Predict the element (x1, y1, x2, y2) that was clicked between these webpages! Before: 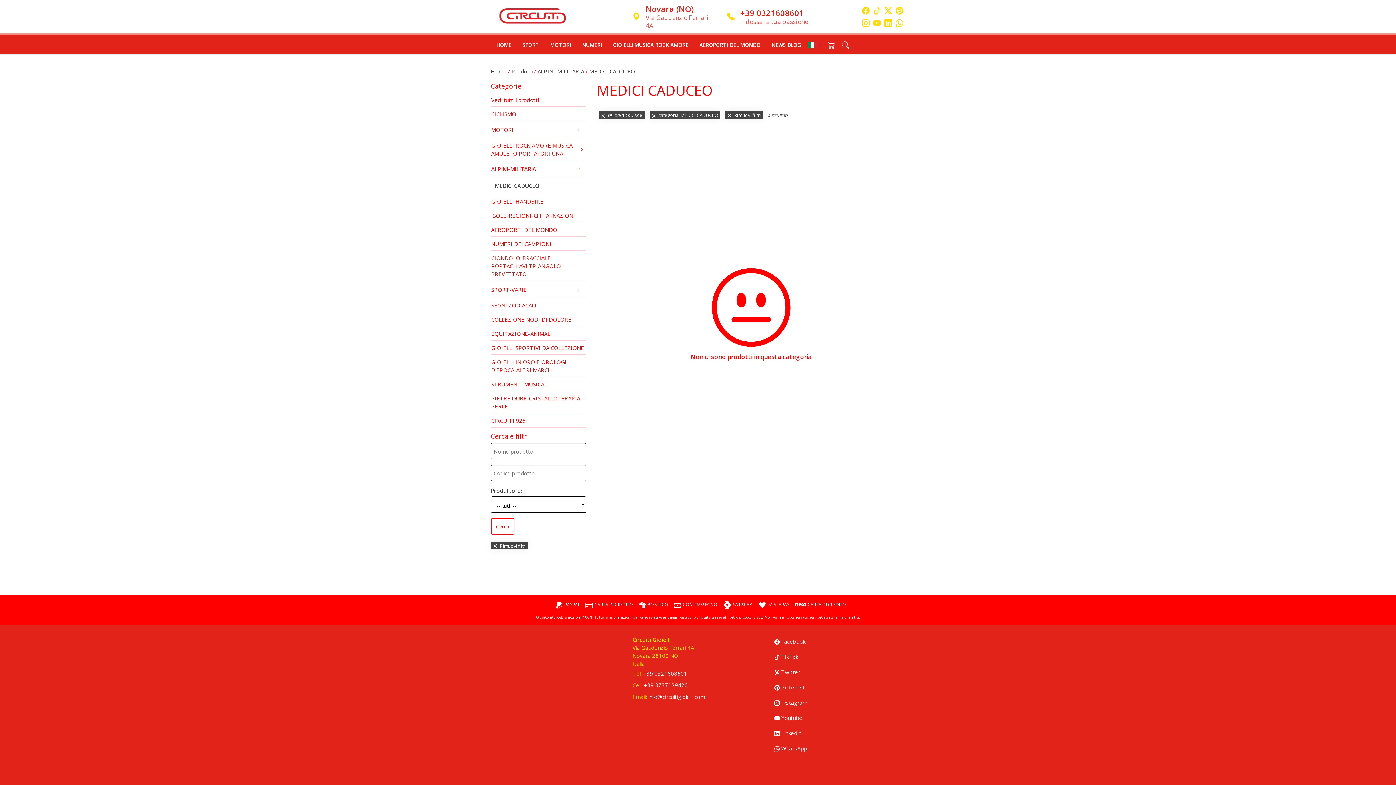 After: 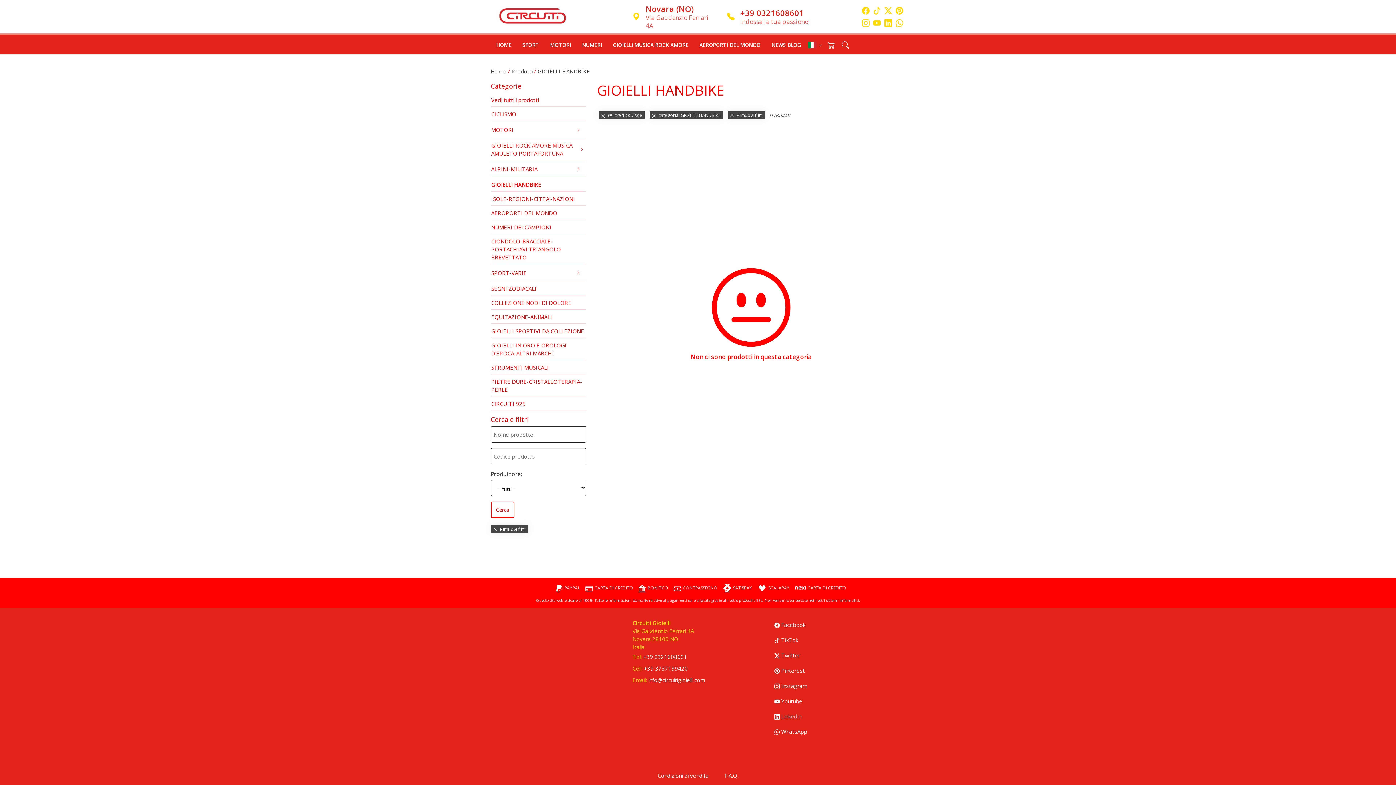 Action: bbox: (491, 197, 543, 205) label: GIOIELLI HANDBIKE